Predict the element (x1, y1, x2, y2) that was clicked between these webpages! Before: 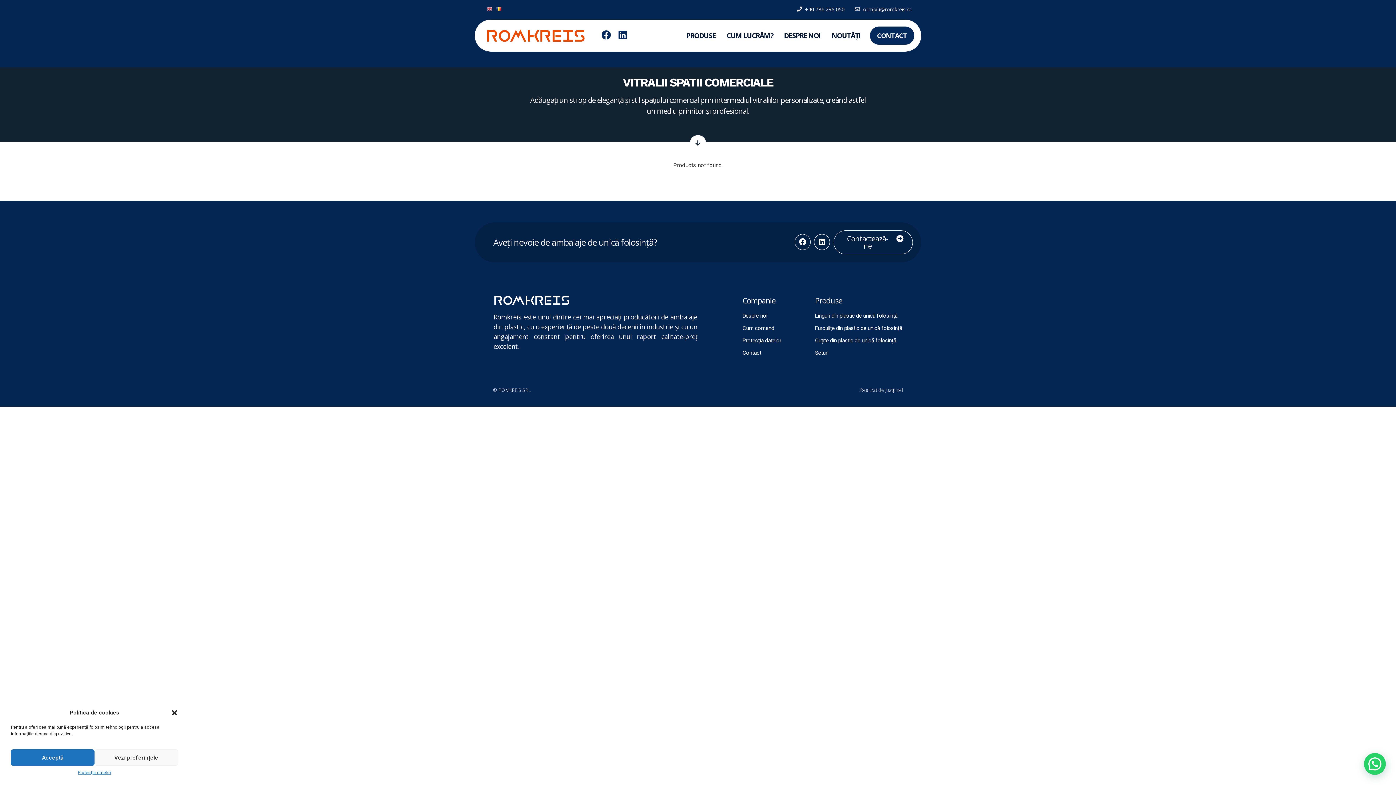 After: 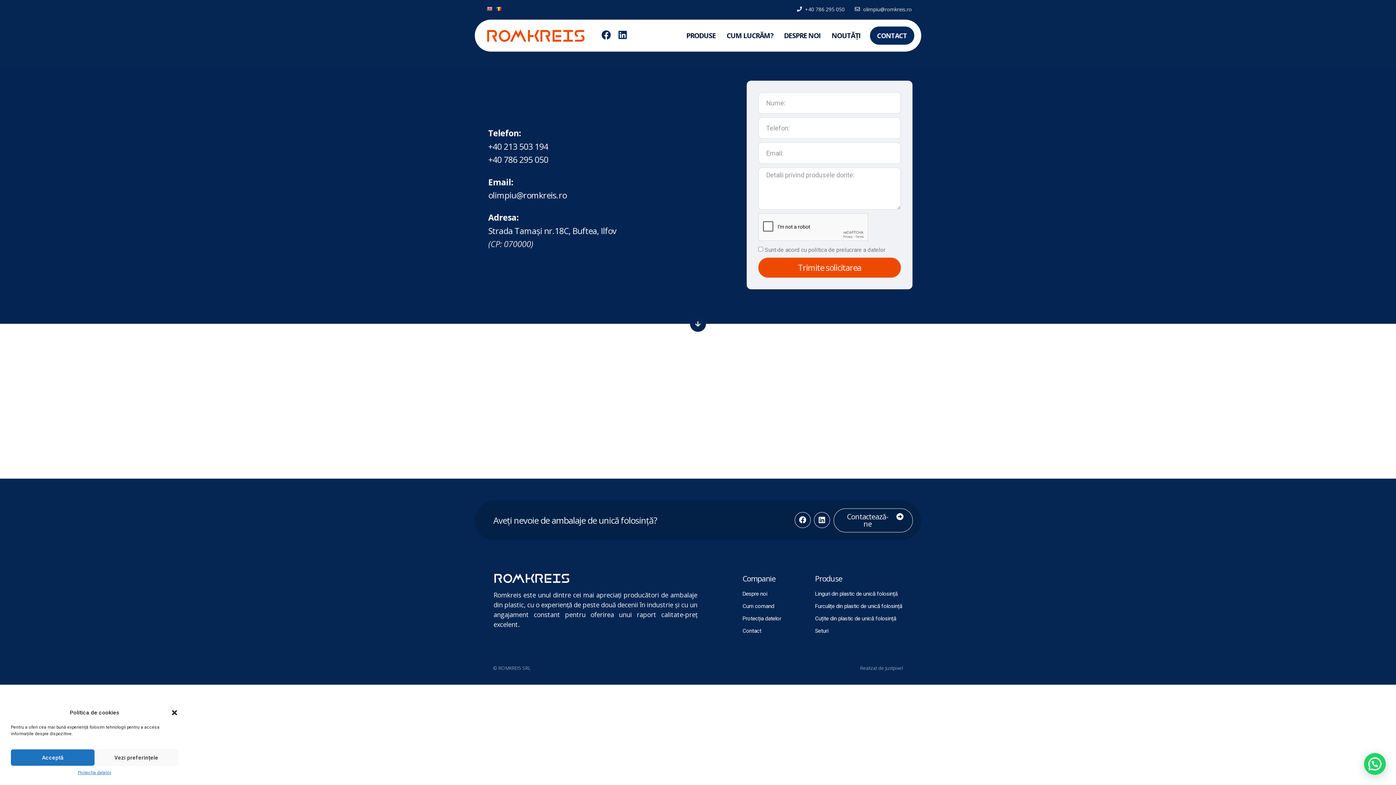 Action: bbox: (833, 230, 912, 254) label: Contactează-ne